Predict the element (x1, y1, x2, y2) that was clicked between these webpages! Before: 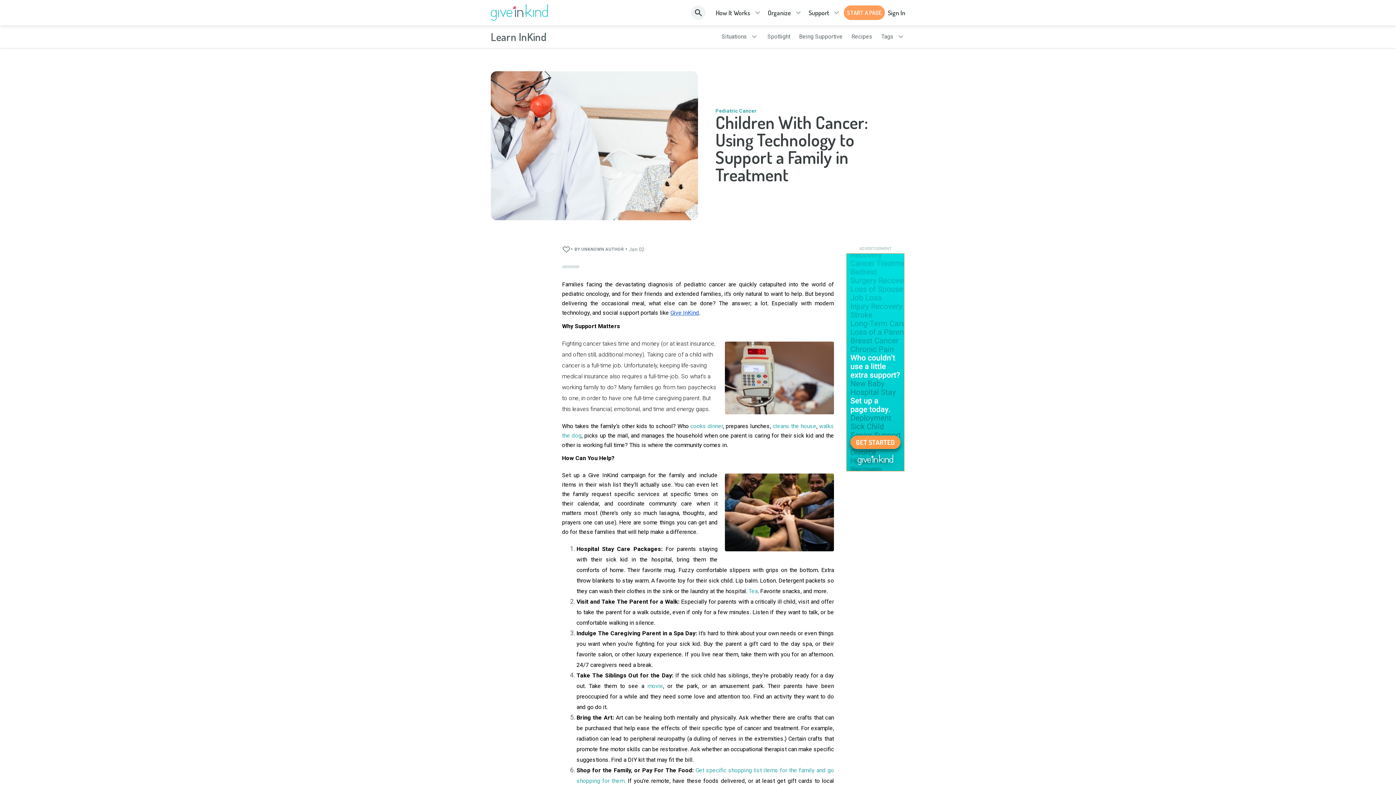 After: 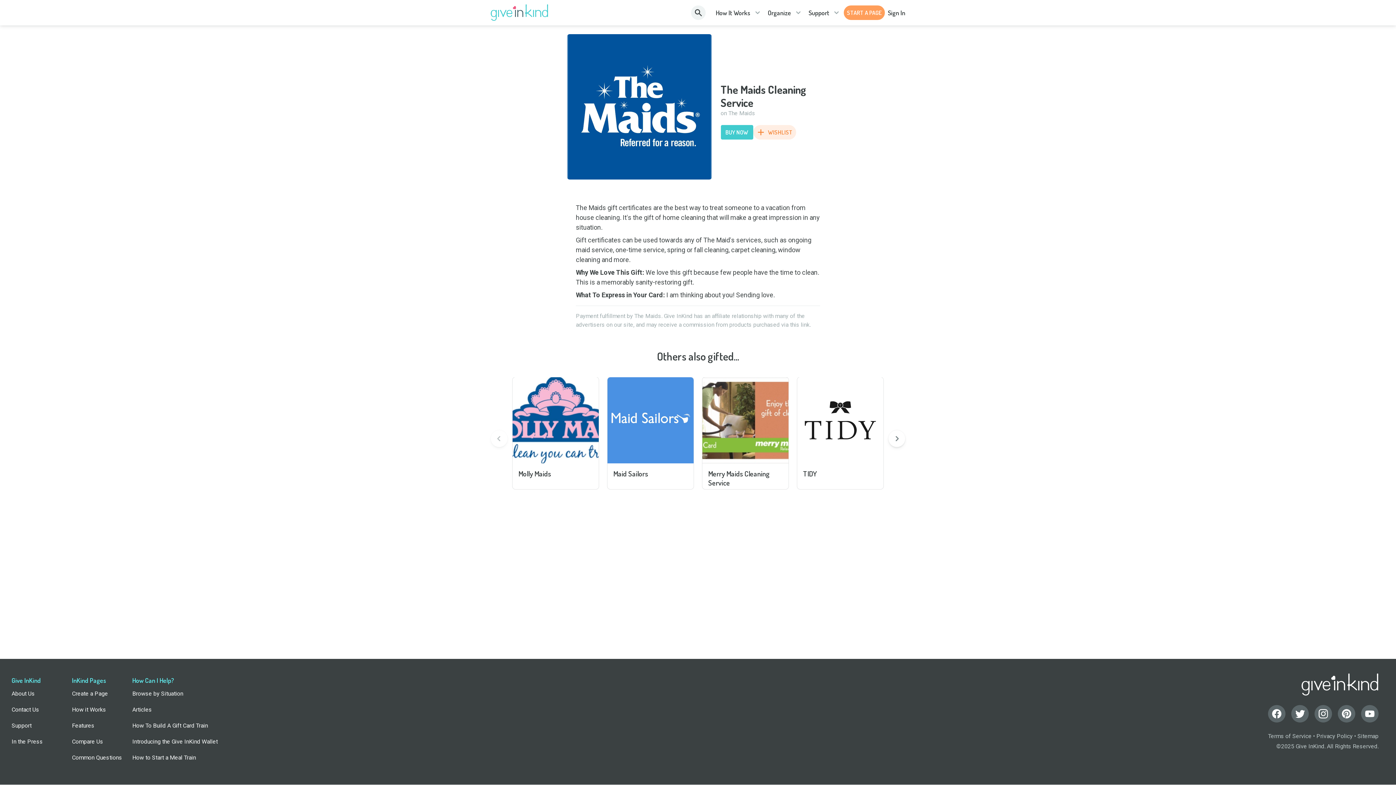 Action: bbox: (772, 422, 816, 429) label: cleans the house